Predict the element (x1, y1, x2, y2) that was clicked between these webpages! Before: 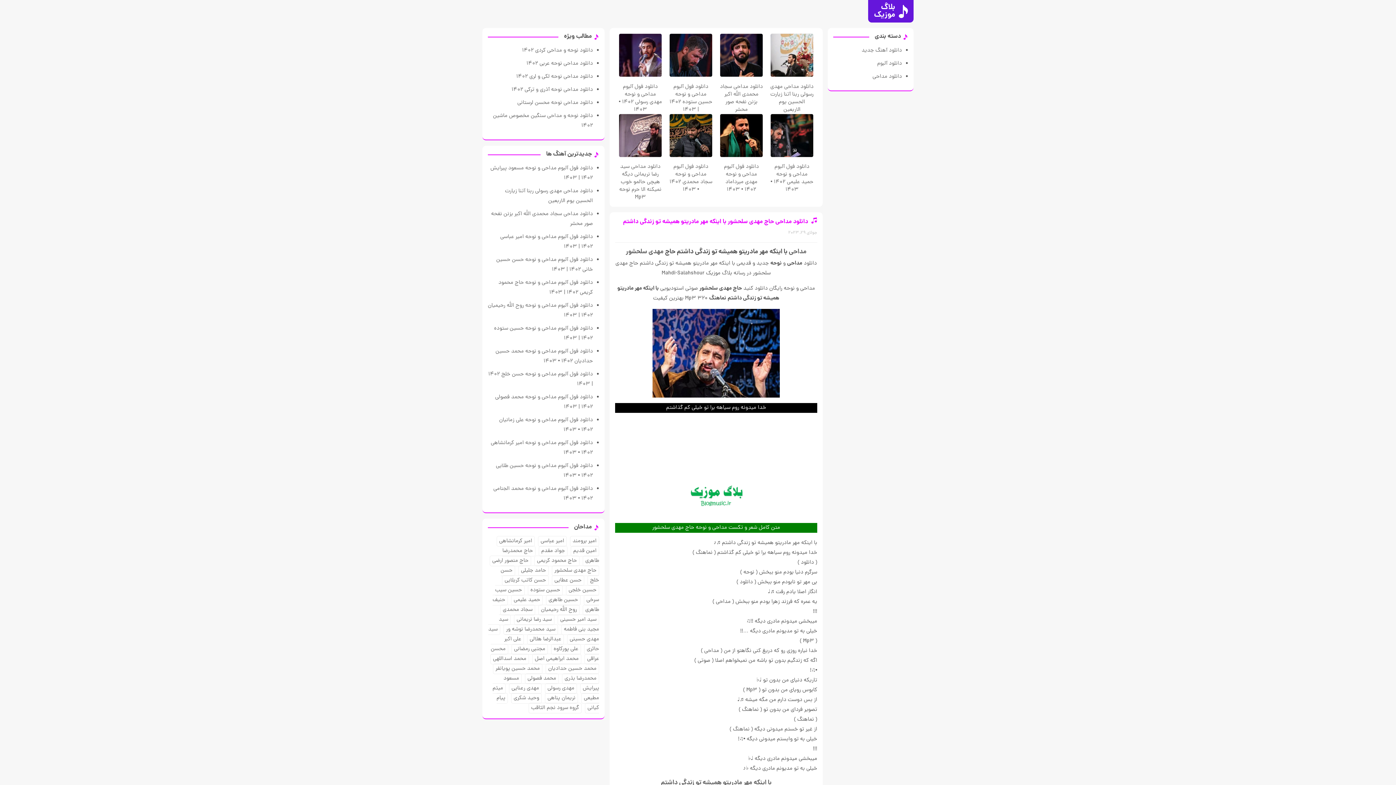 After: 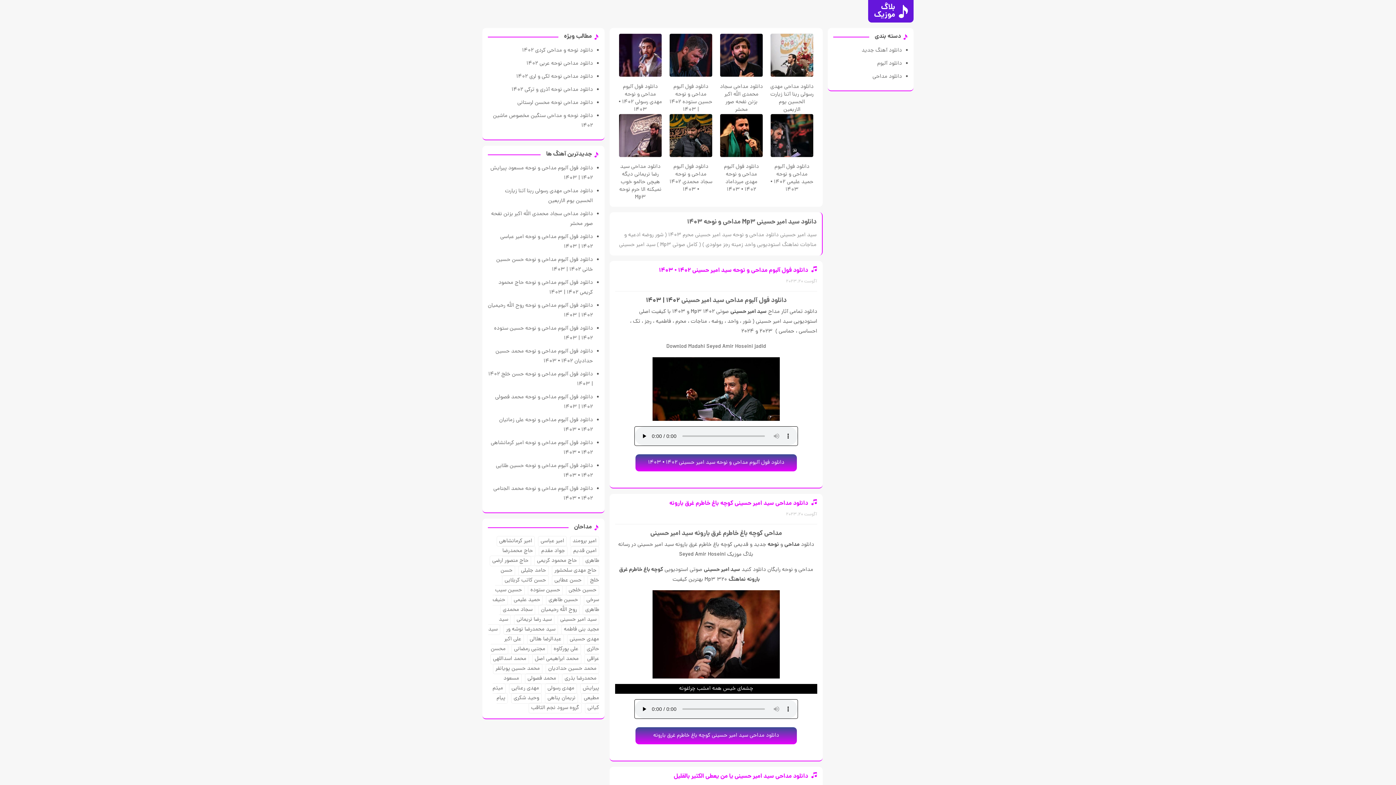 Action: label: سید امیر حسینی (22 مورد) bbox: (557, 614, 599, 625)